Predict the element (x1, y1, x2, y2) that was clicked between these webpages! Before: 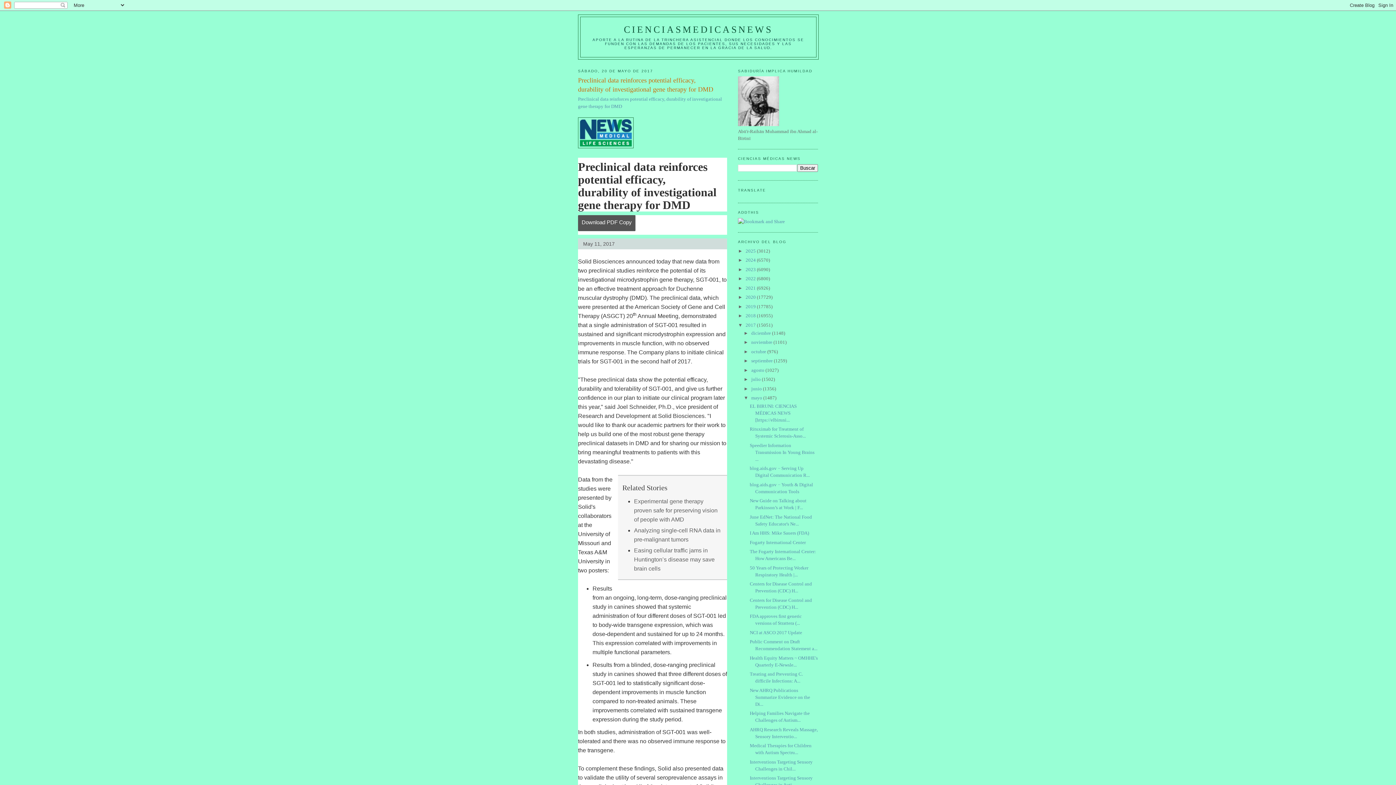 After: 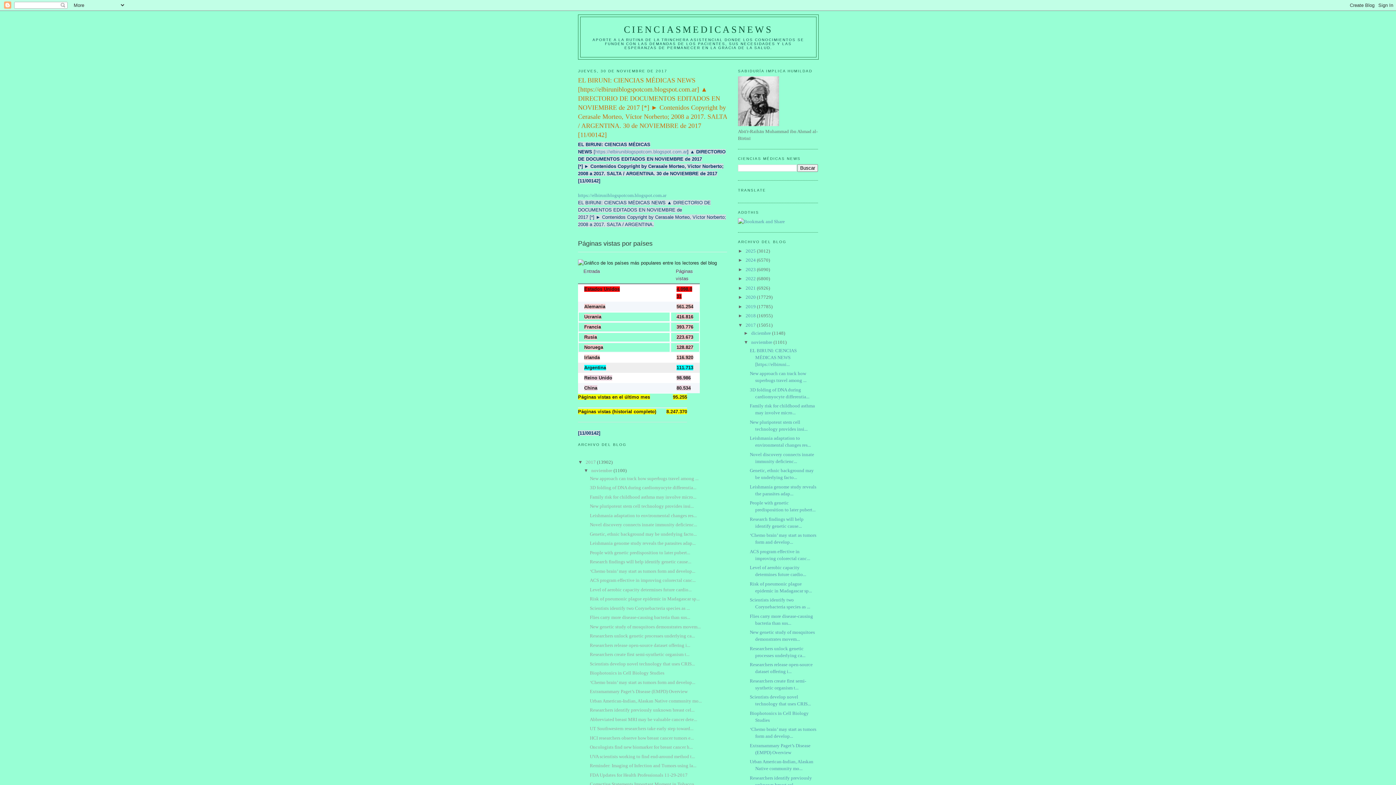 Action: bbox: (751, 339, 773, 345) label: noviembre 